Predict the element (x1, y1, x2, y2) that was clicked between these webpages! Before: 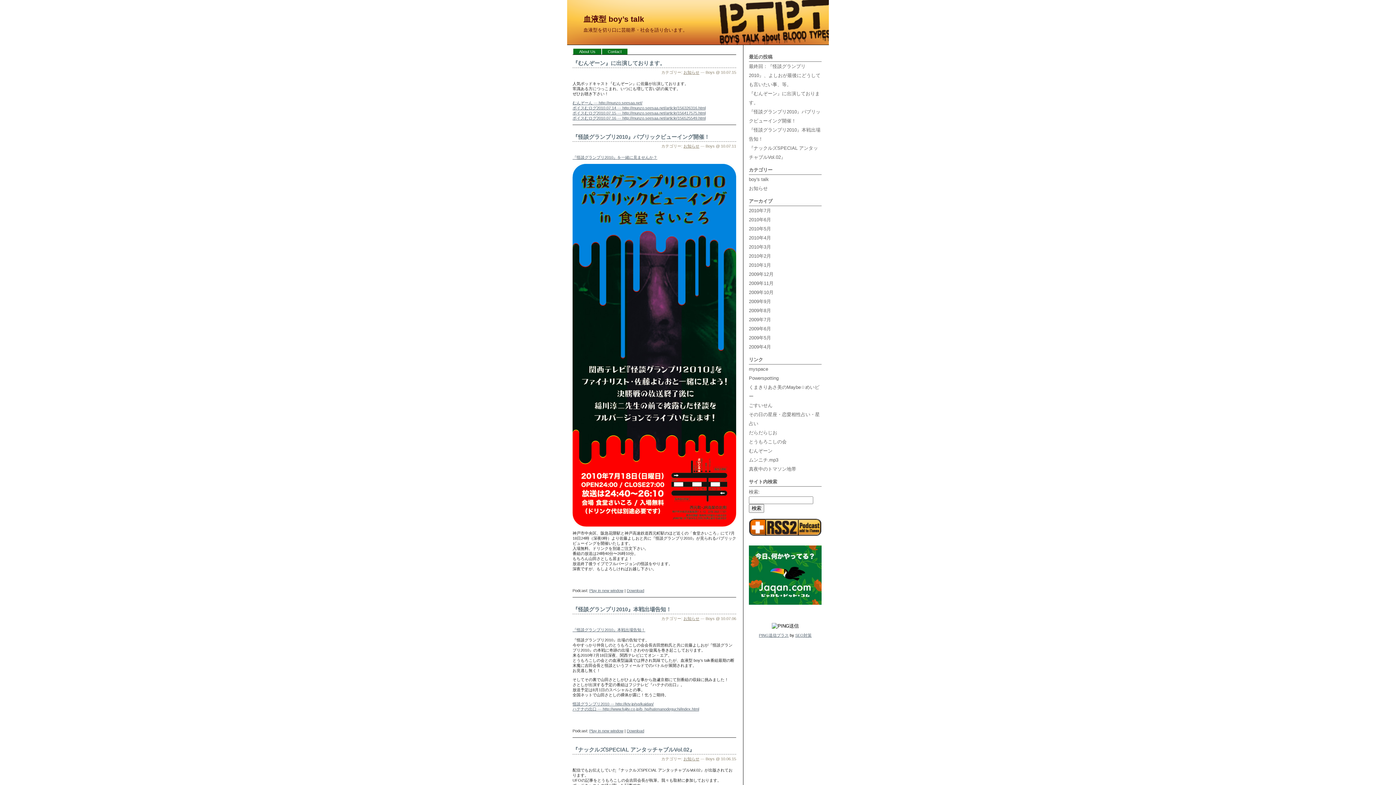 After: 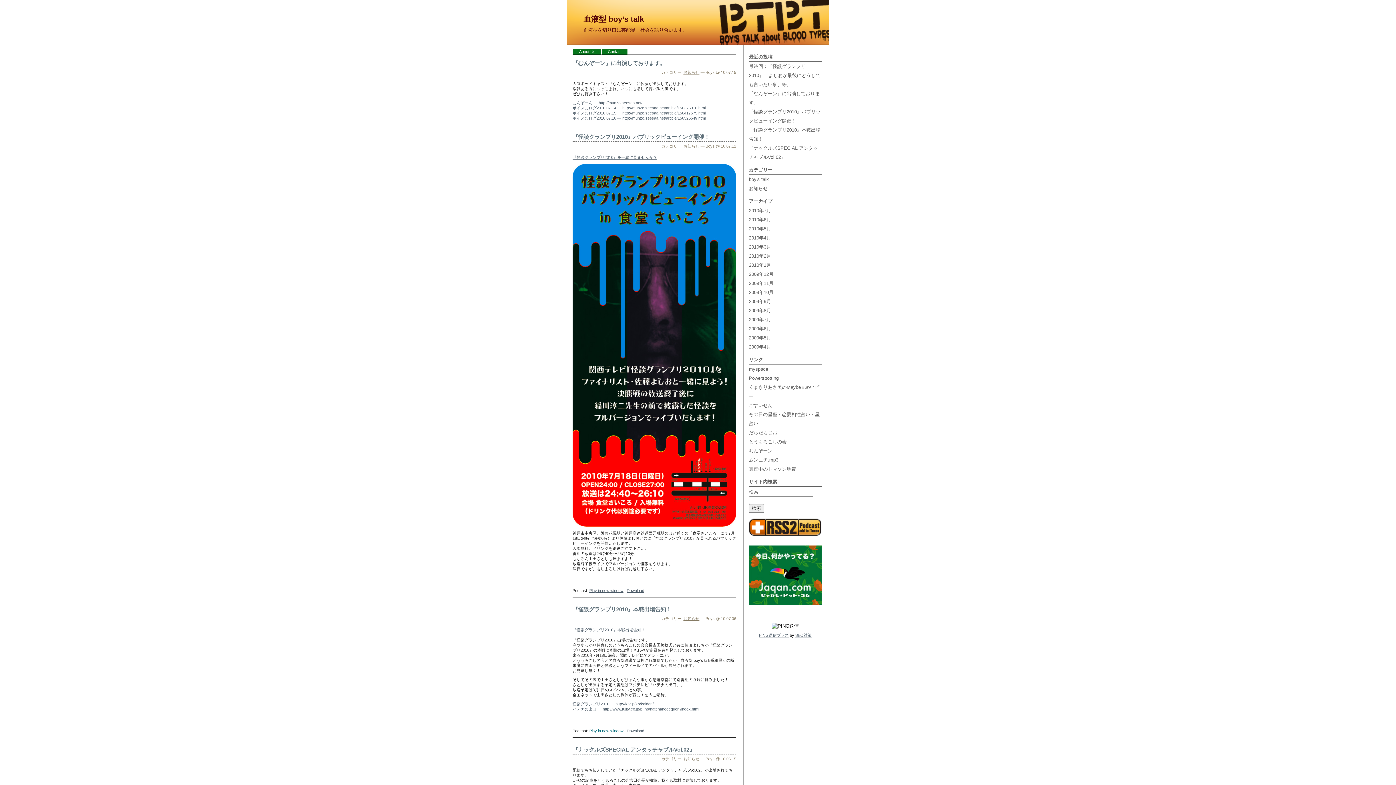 Action: bbox: (589, 729, 623, 733) label: Play in new window